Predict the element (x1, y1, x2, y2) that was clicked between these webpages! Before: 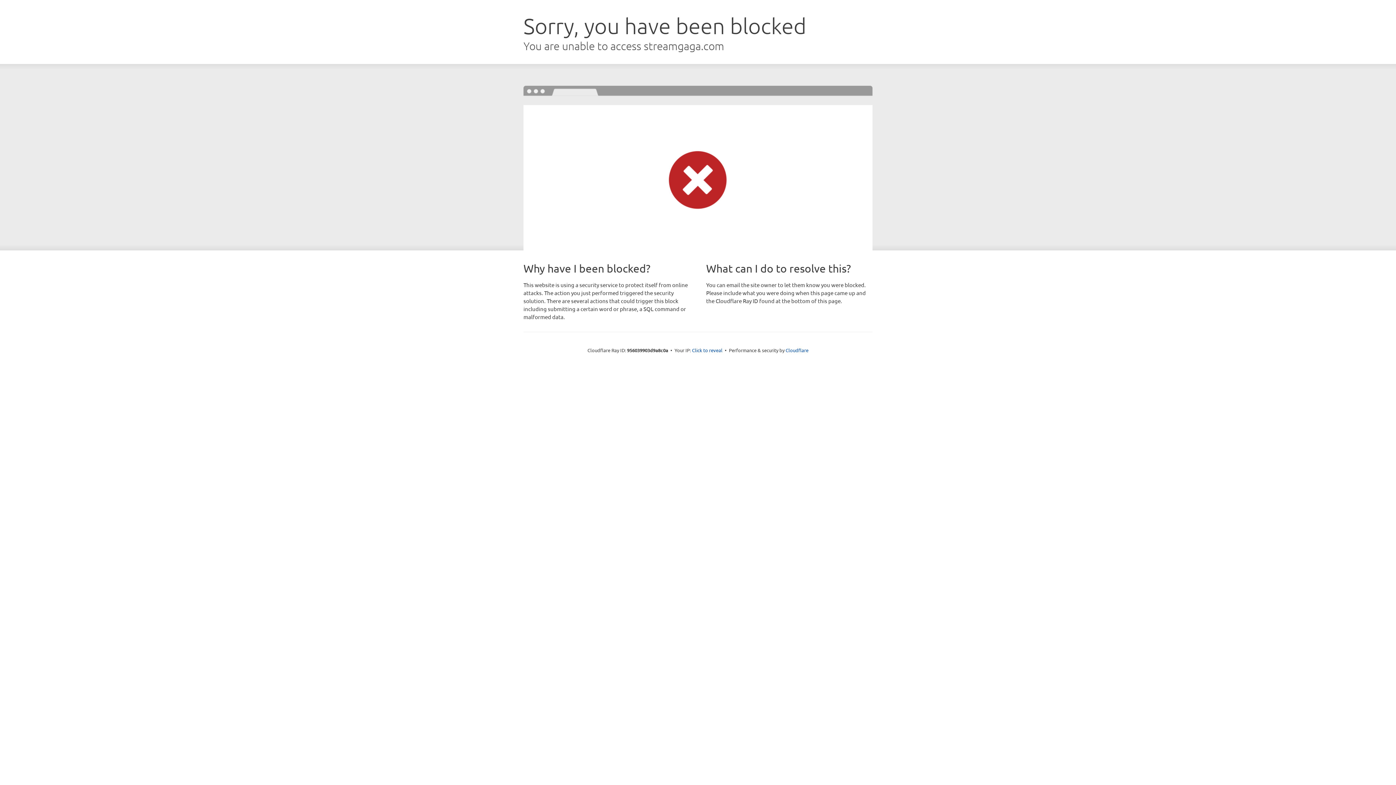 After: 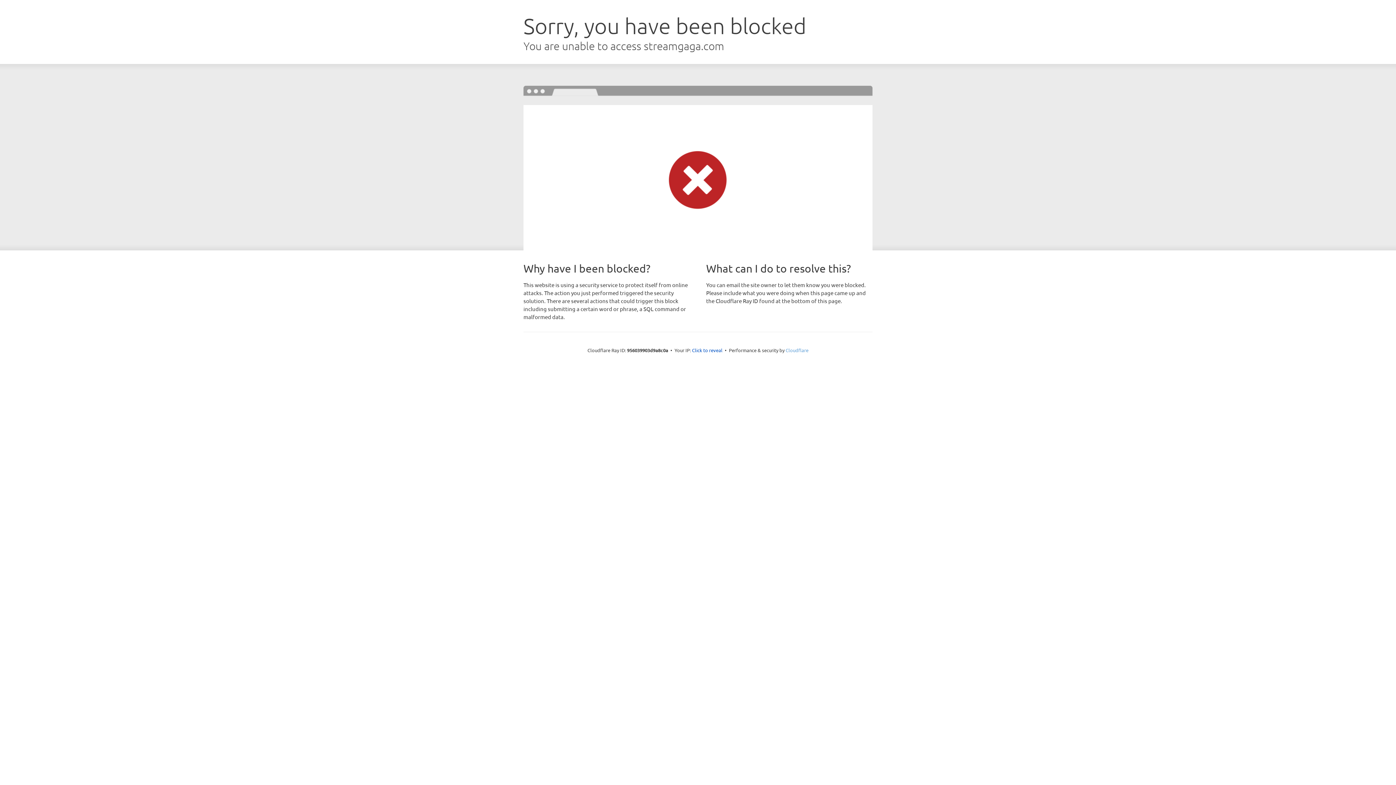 Action: label: Cloudflare bbox: (785, 347, 808, 353)